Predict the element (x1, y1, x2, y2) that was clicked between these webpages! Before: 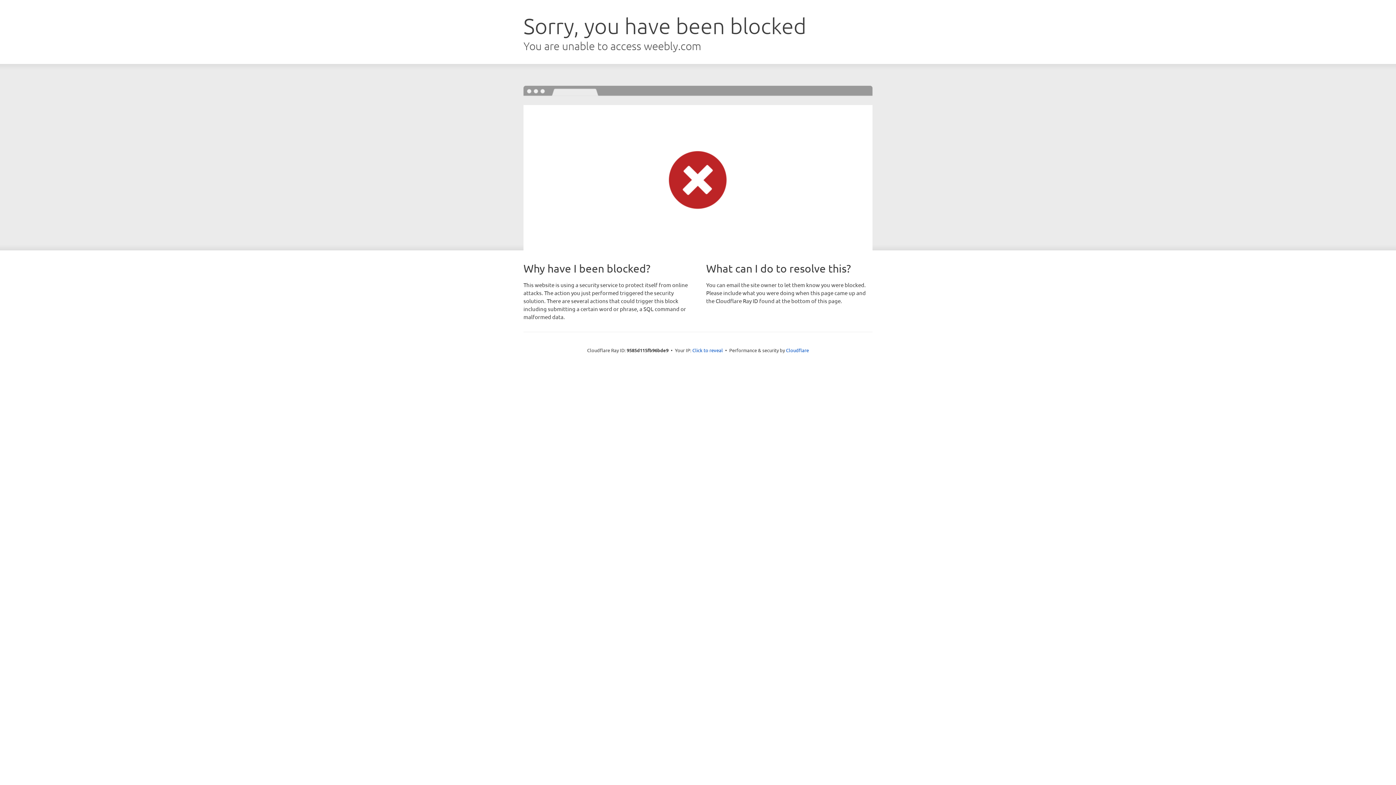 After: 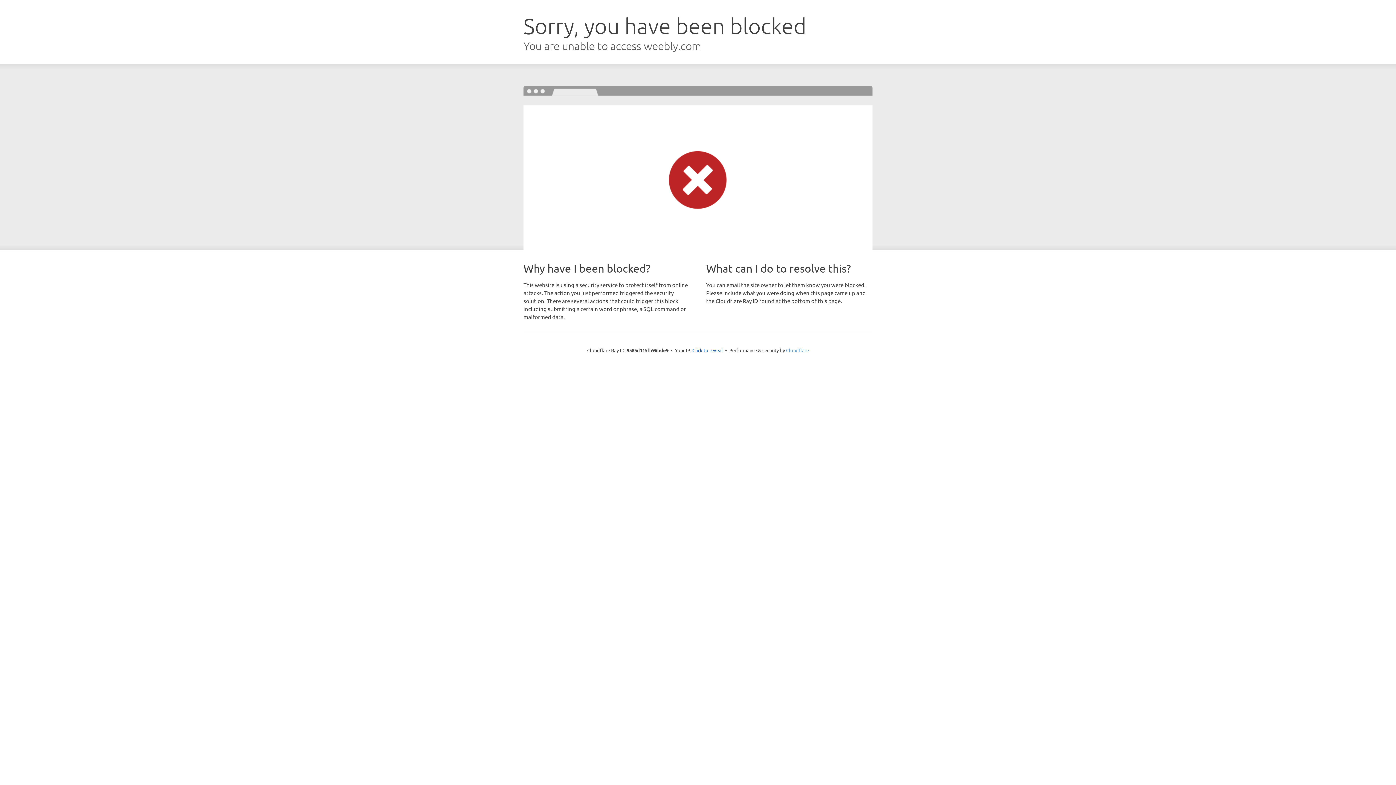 Action: bbox: (786, 347, 809, 353) label: Cloudflare